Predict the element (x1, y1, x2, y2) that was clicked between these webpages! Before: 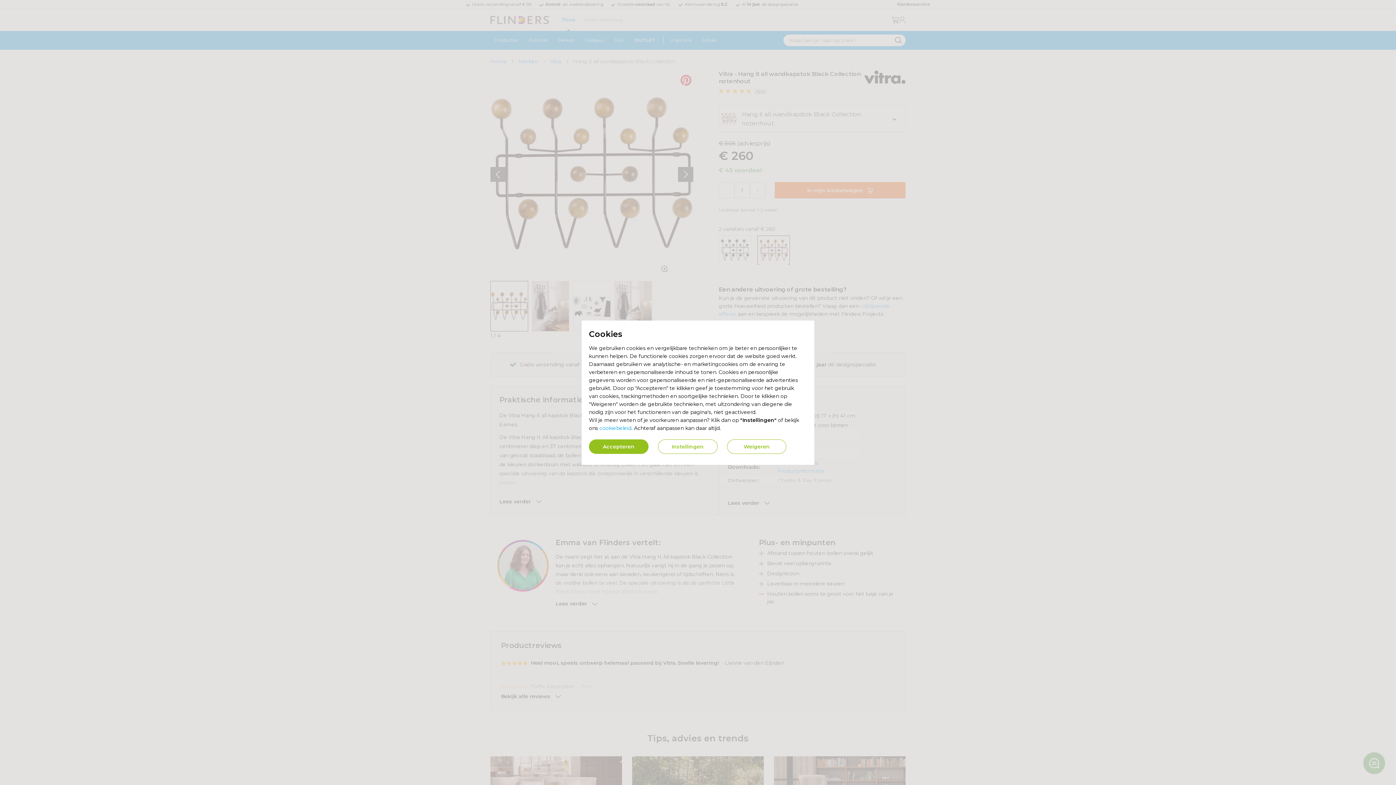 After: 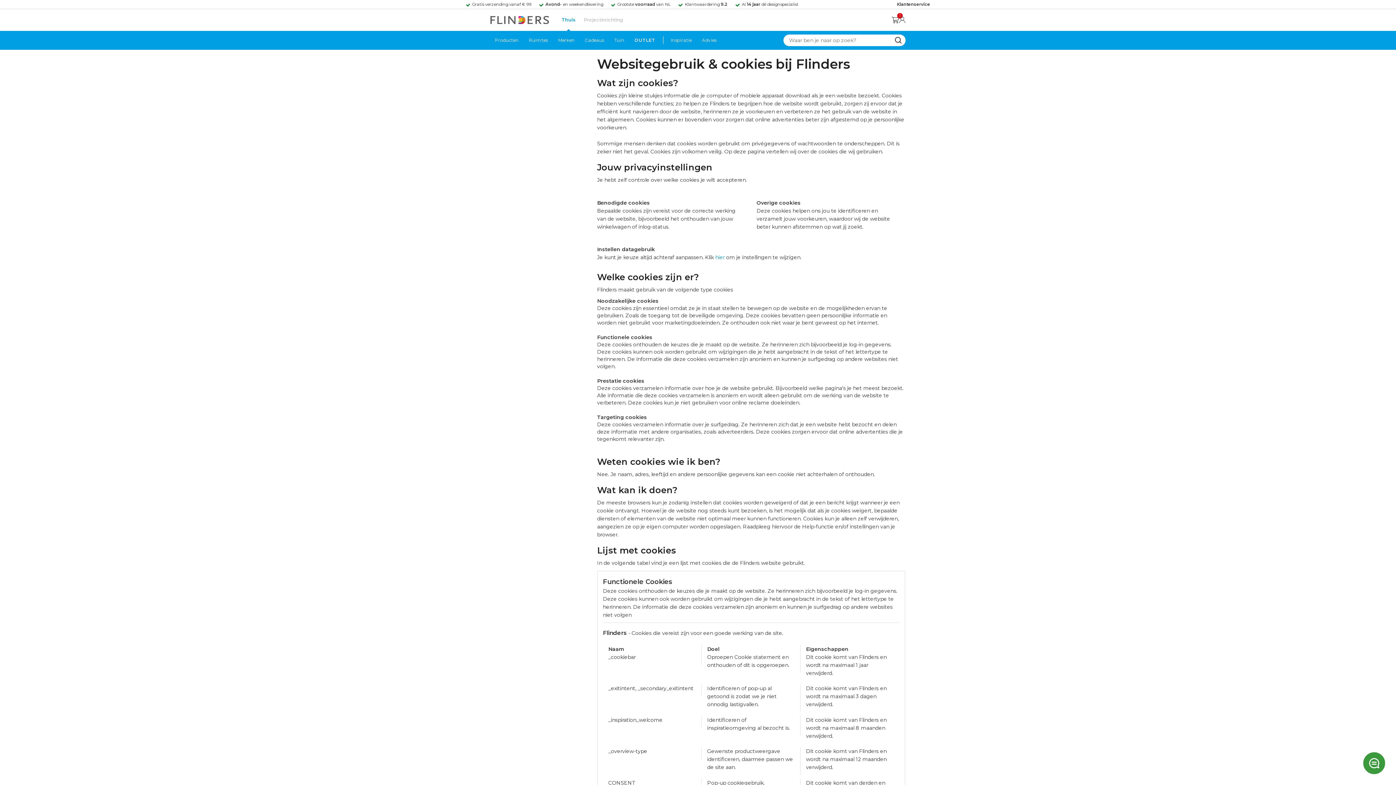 Action: bbox: (599, 424, 631, 431) label: cookiebeleid